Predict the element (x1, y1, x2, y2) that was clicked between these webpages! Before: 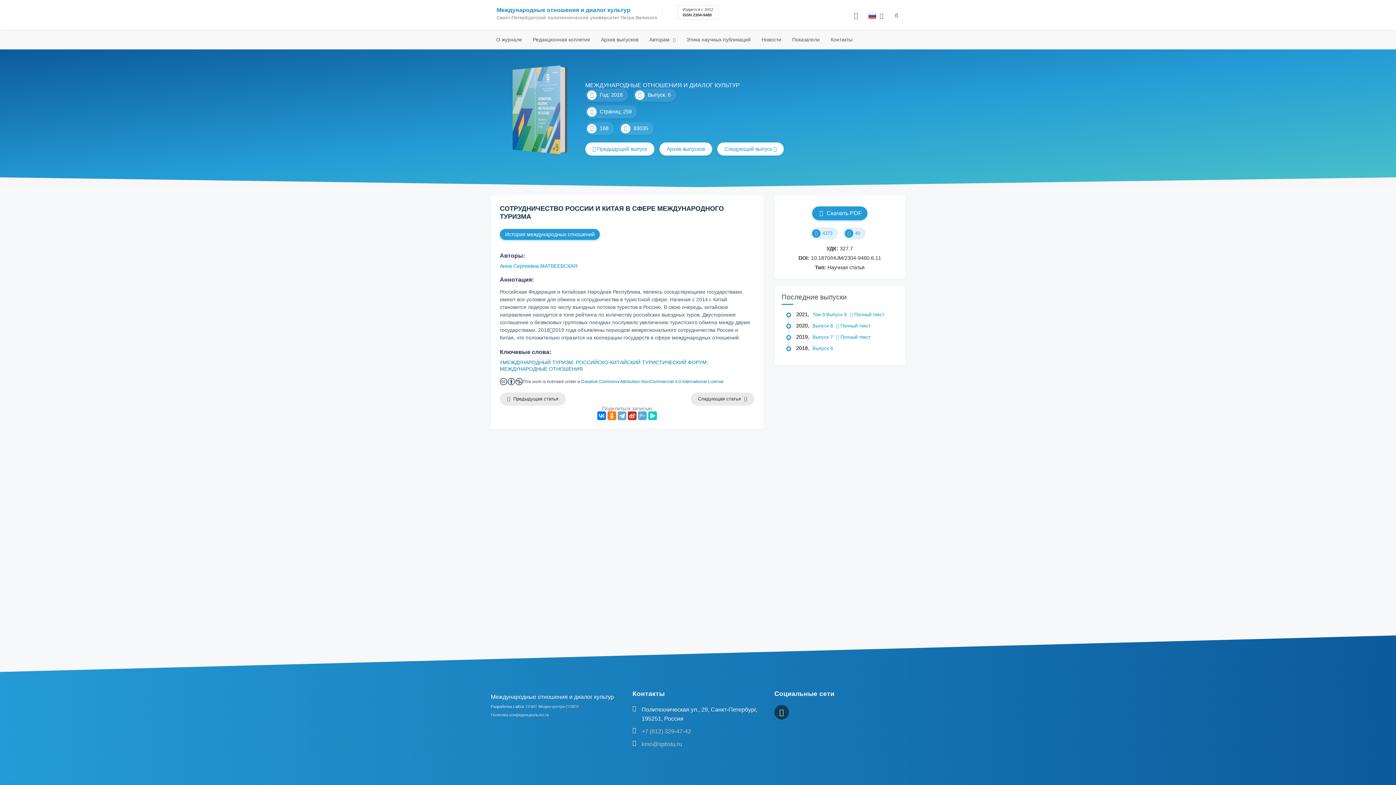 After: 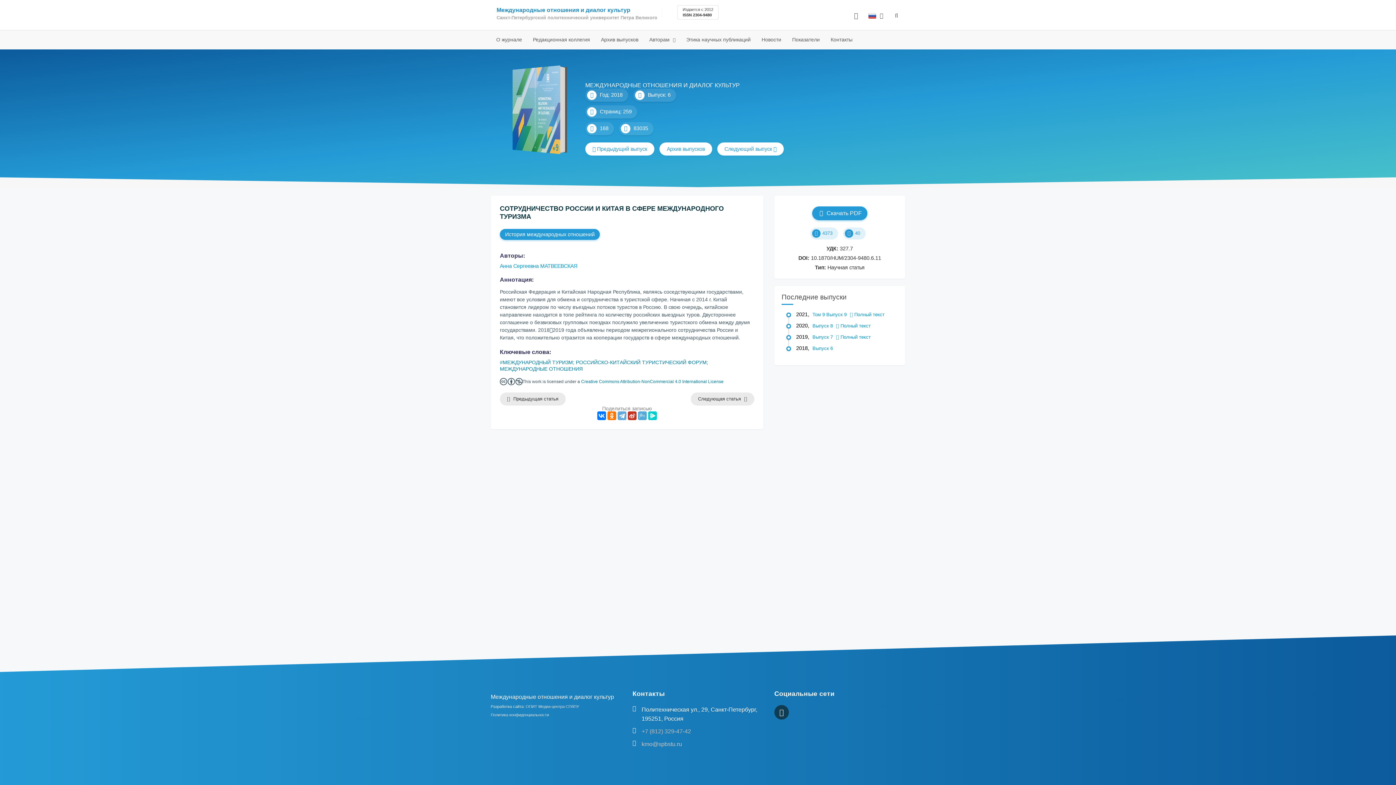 Action: bbox: (641, 727, 763, 736) label: +7 (812) 329-47-42